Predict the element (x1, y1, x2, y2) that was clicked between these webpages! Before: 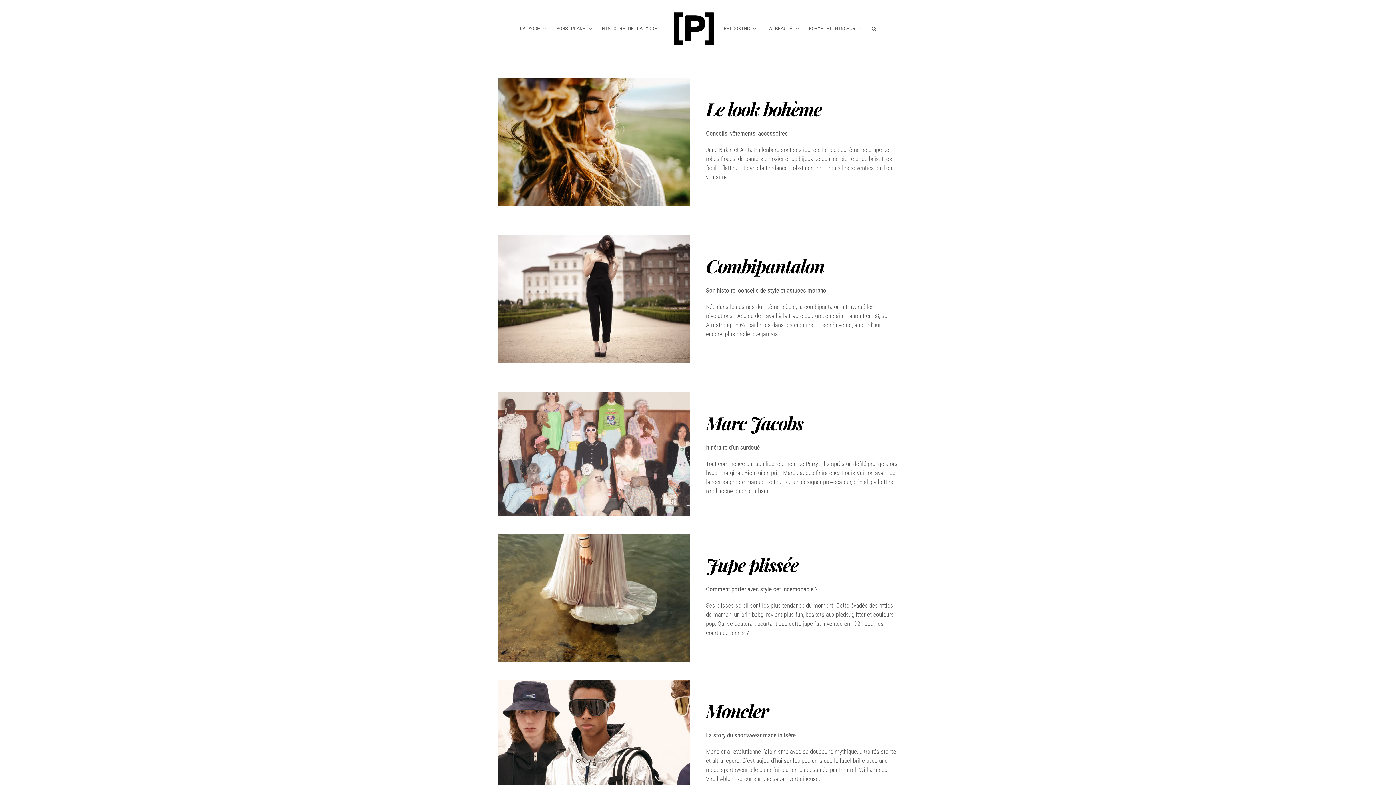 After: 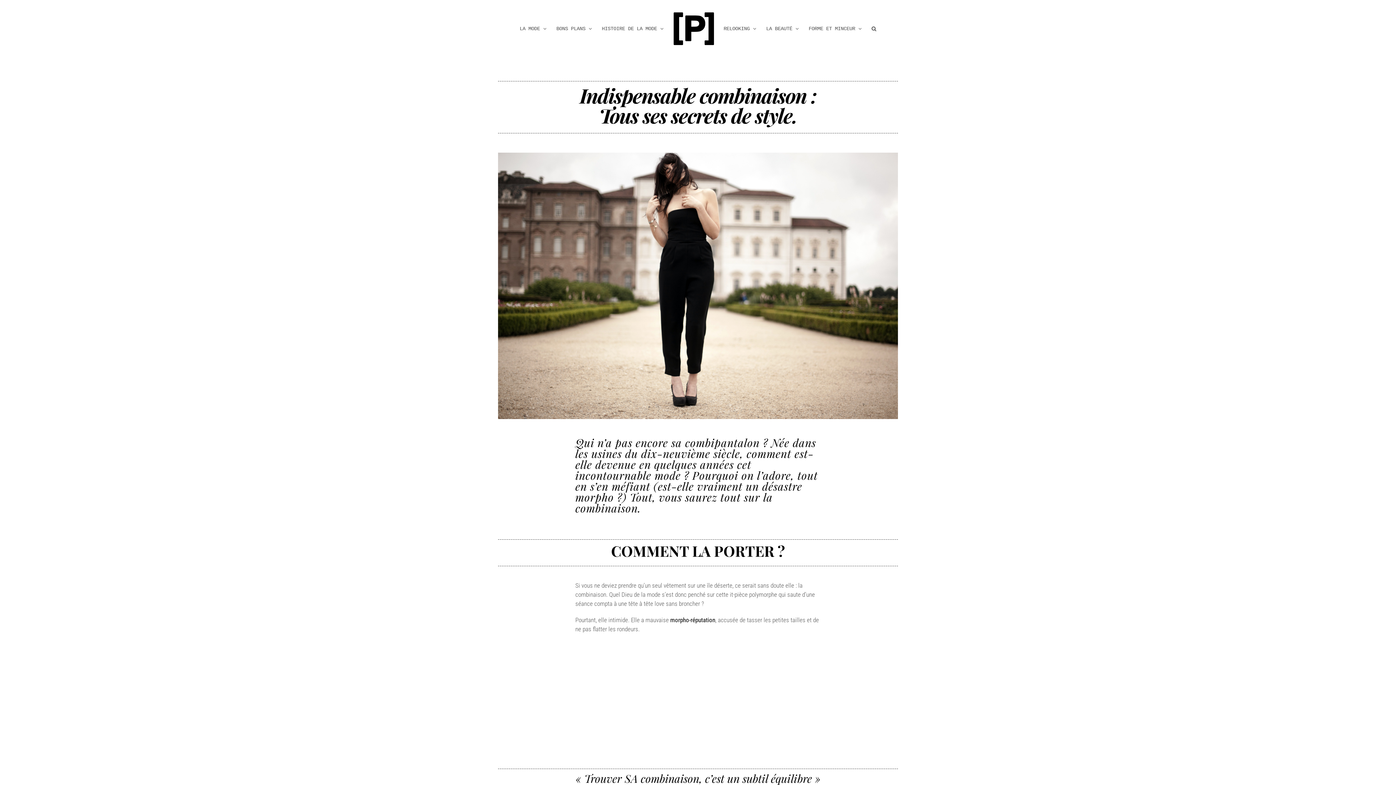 Action: label: 600-combipantalon-mode-portail bbox: (498, 234, 690, 241)